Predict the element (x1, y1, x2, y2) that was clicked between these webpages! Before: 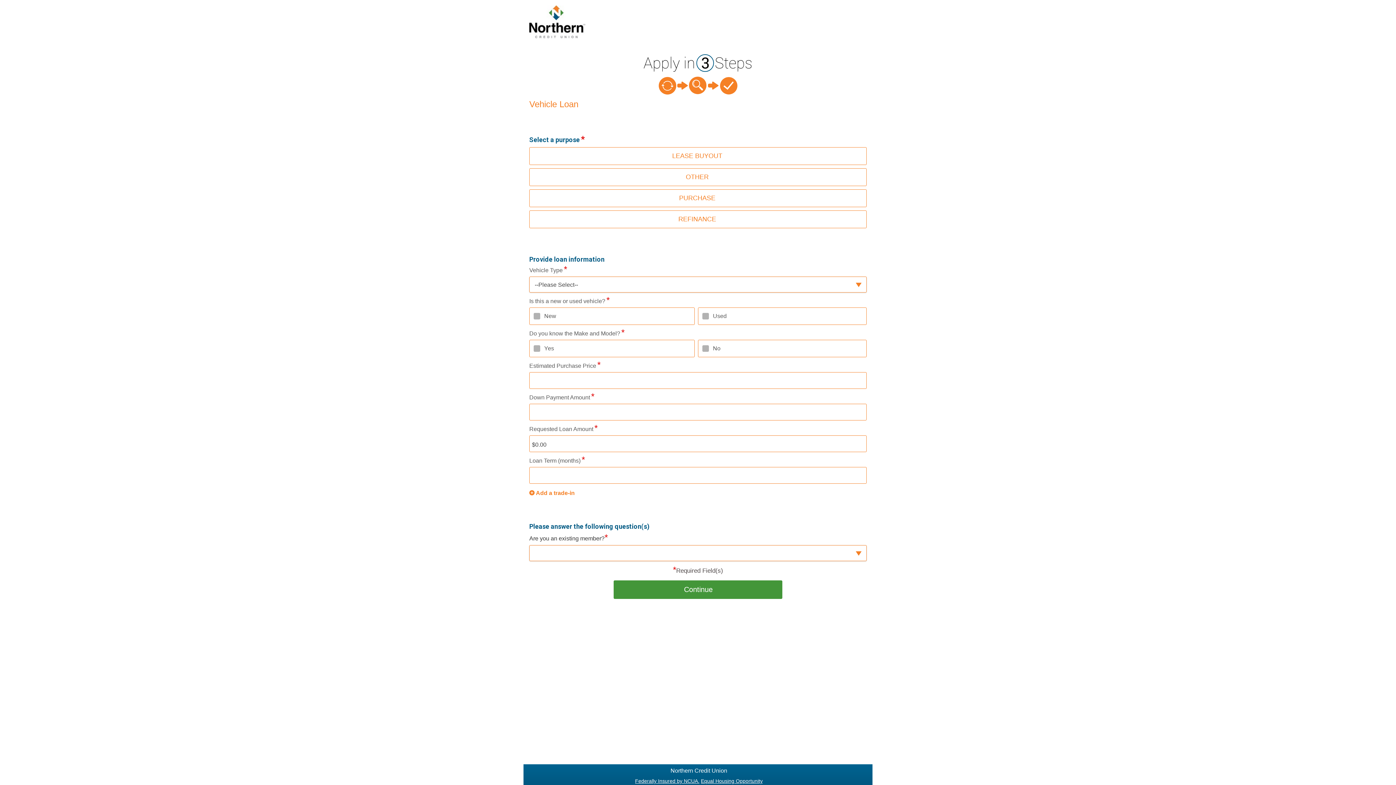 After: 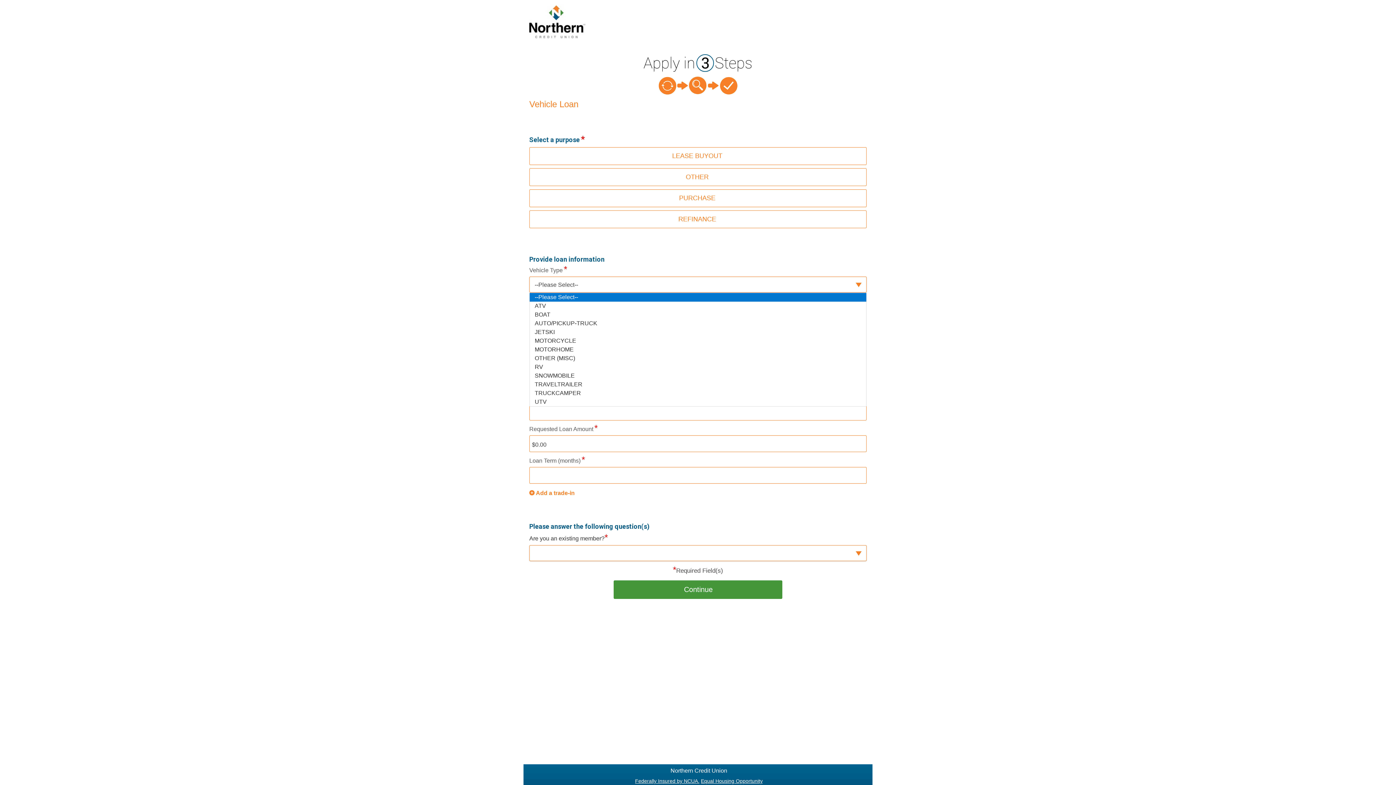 Action: bbox: (529, 277, 866, 293) label: --Please Select--